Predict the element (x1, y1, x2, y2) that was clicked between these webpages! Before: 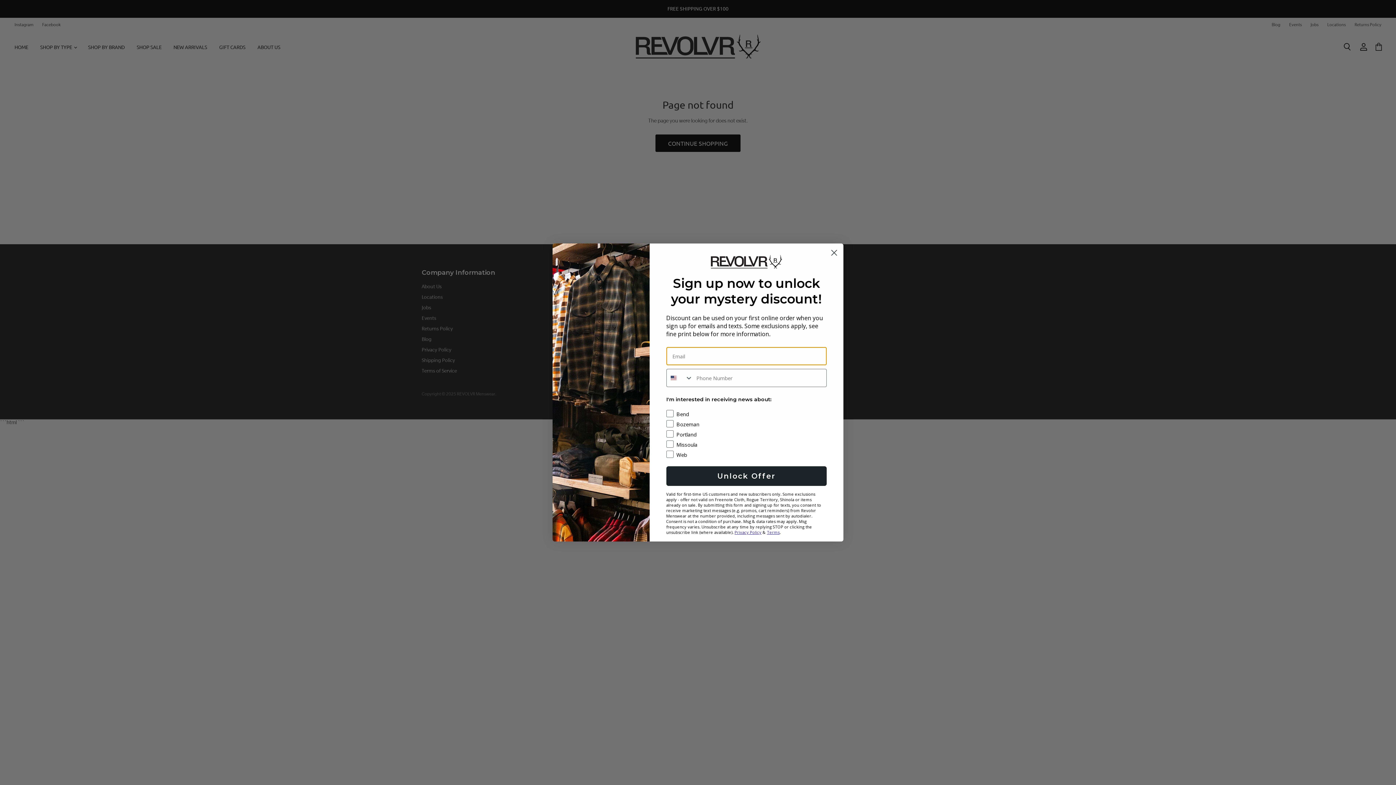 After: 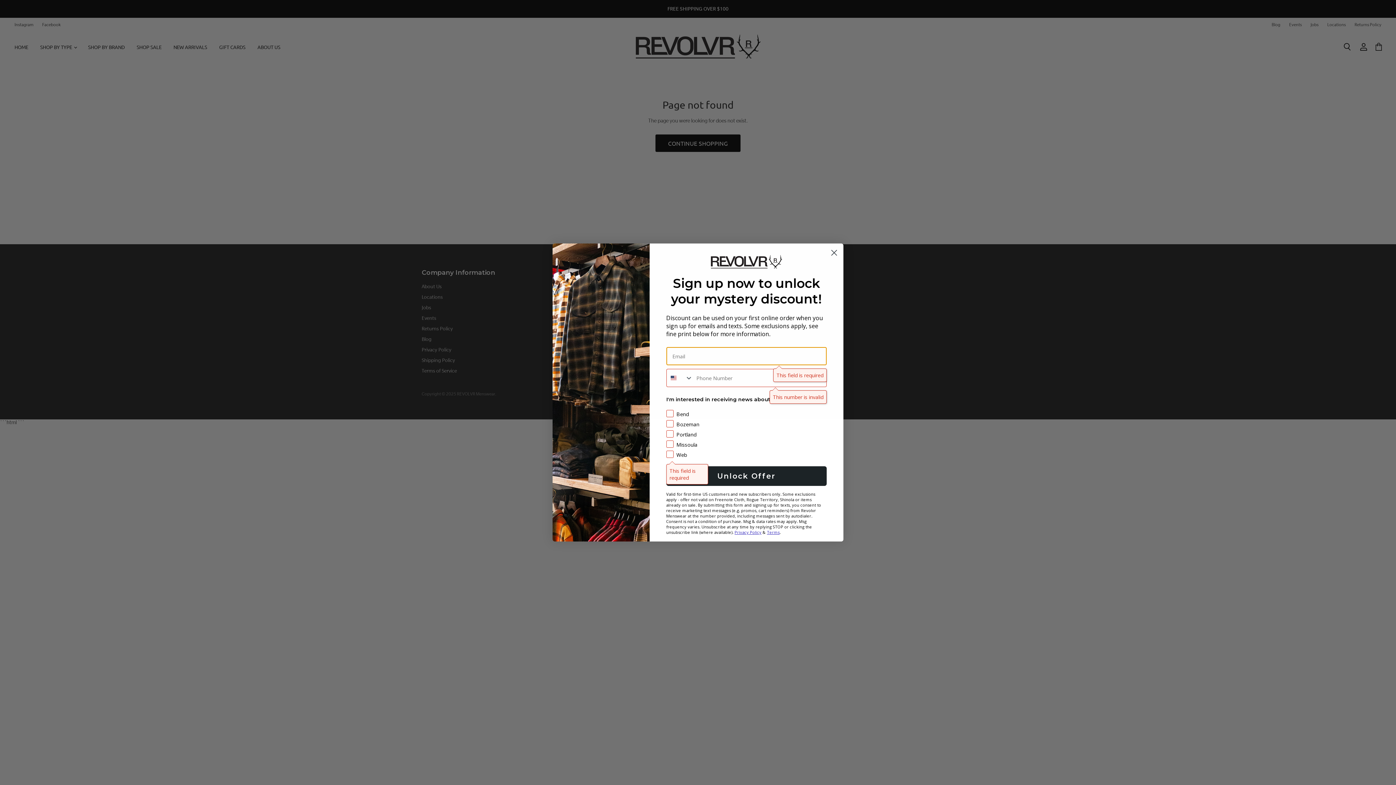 Action: label: Unlock Offer bbox: (666, 466, 826, 486)